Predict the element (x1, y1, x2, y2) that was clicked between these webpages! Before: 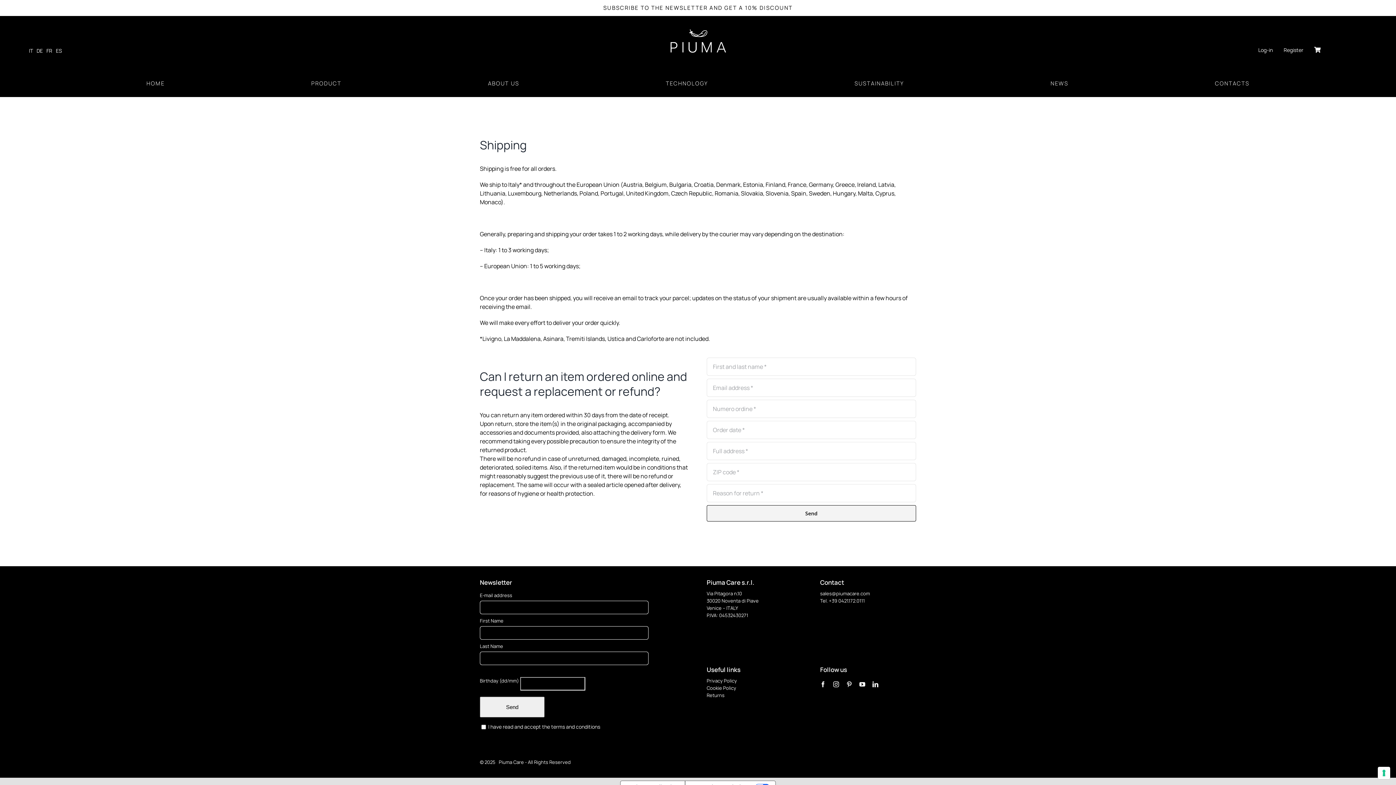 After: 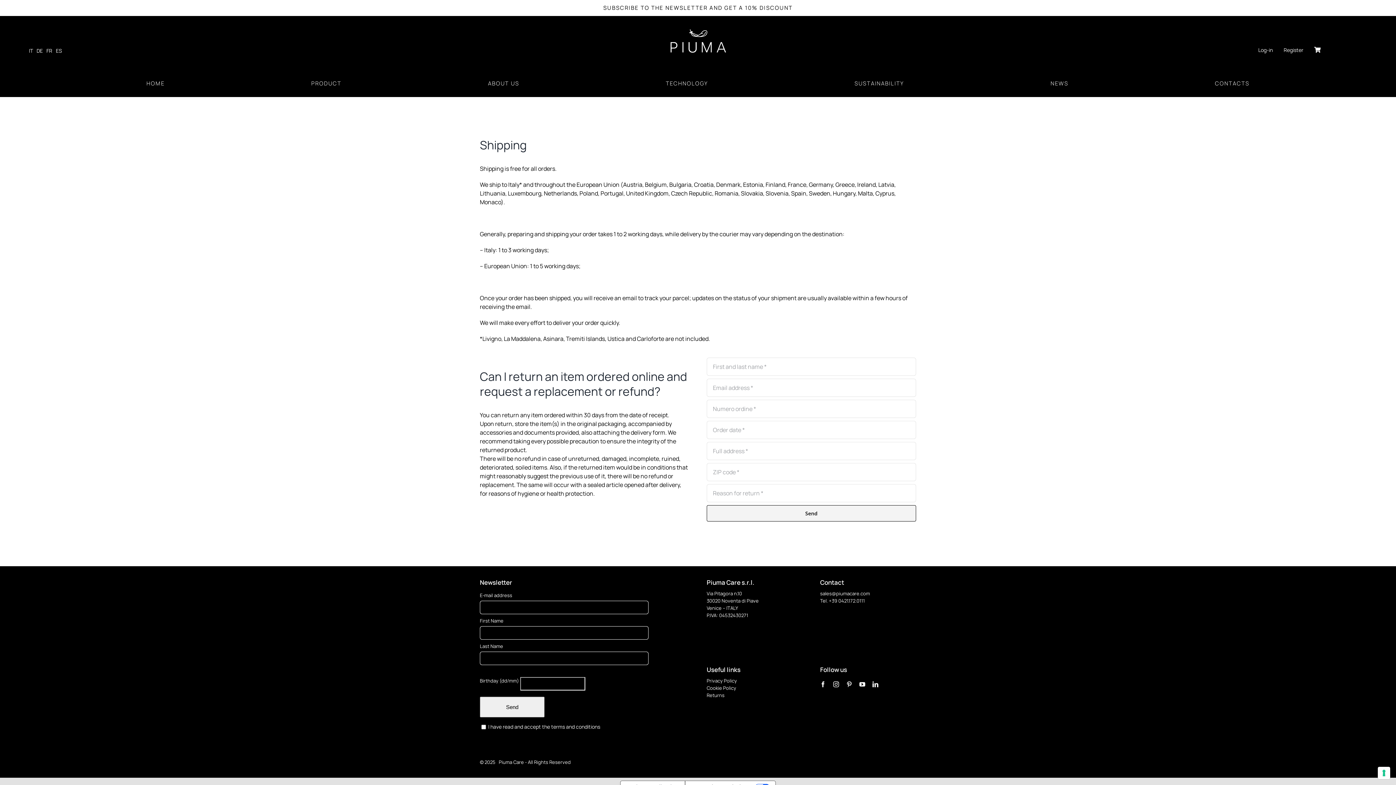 Action: label: Returns bbox: (706, 692, 724, 698)